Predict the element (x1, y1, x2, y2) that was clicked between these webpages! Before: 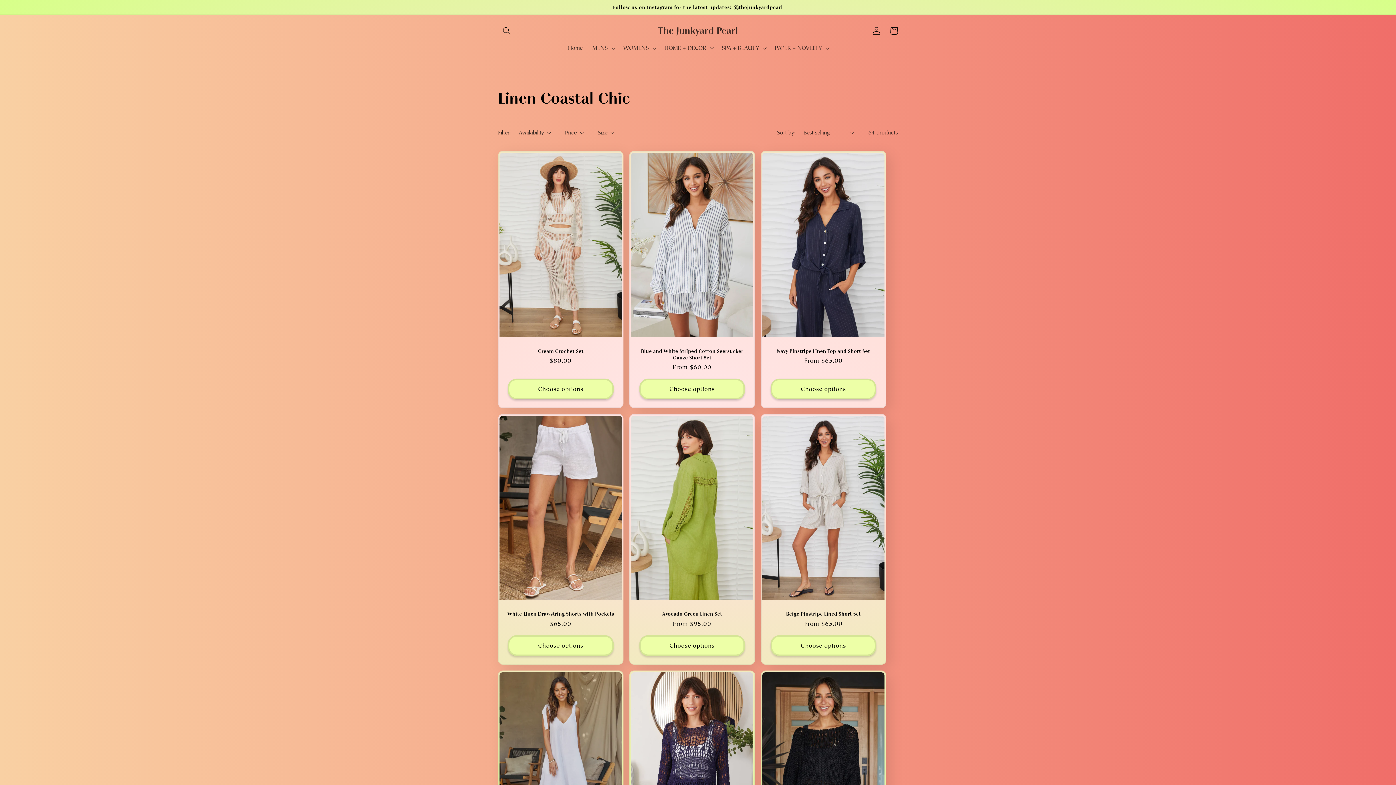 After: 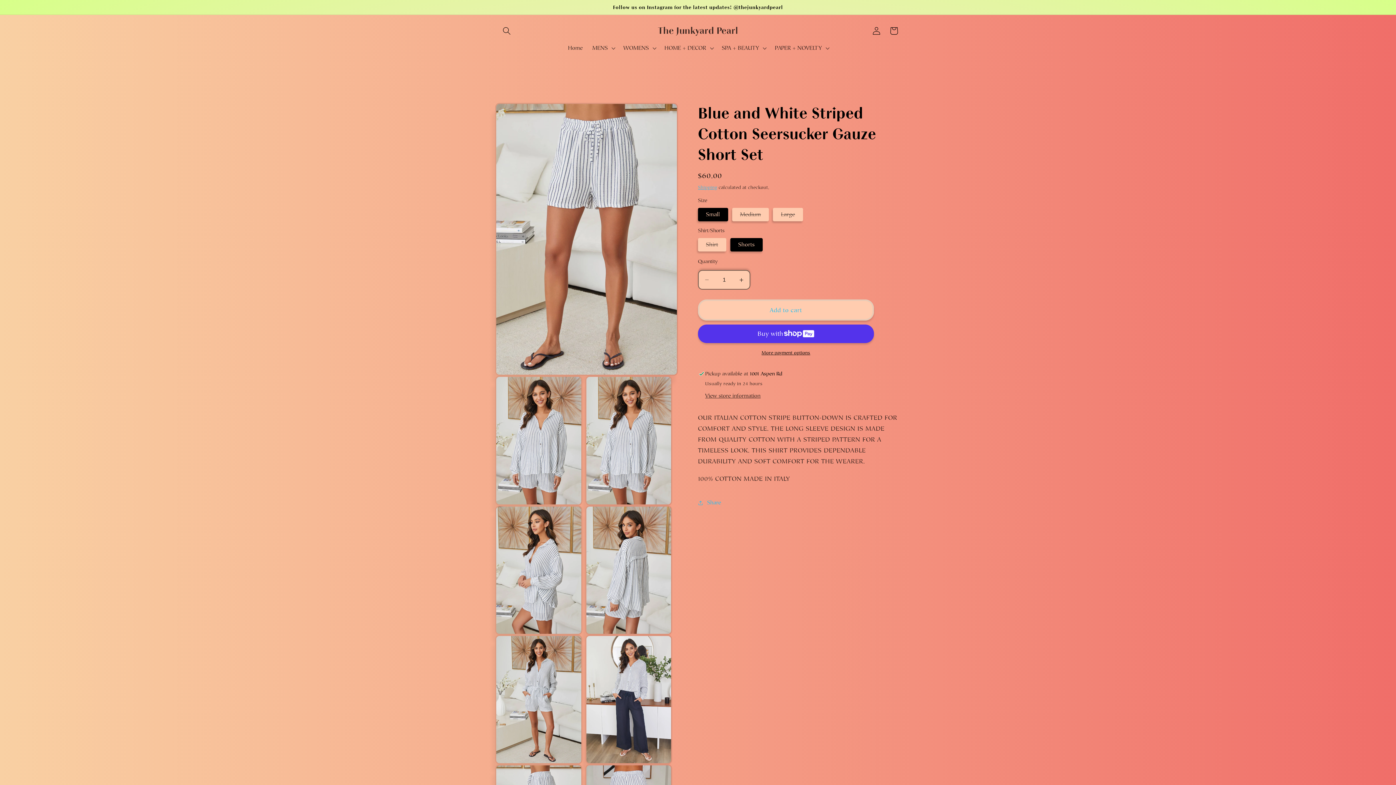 Action: bbox: (638, 347, 746, 360) label: Blue and White Striped Cotton Seersucker Gauze Short Set